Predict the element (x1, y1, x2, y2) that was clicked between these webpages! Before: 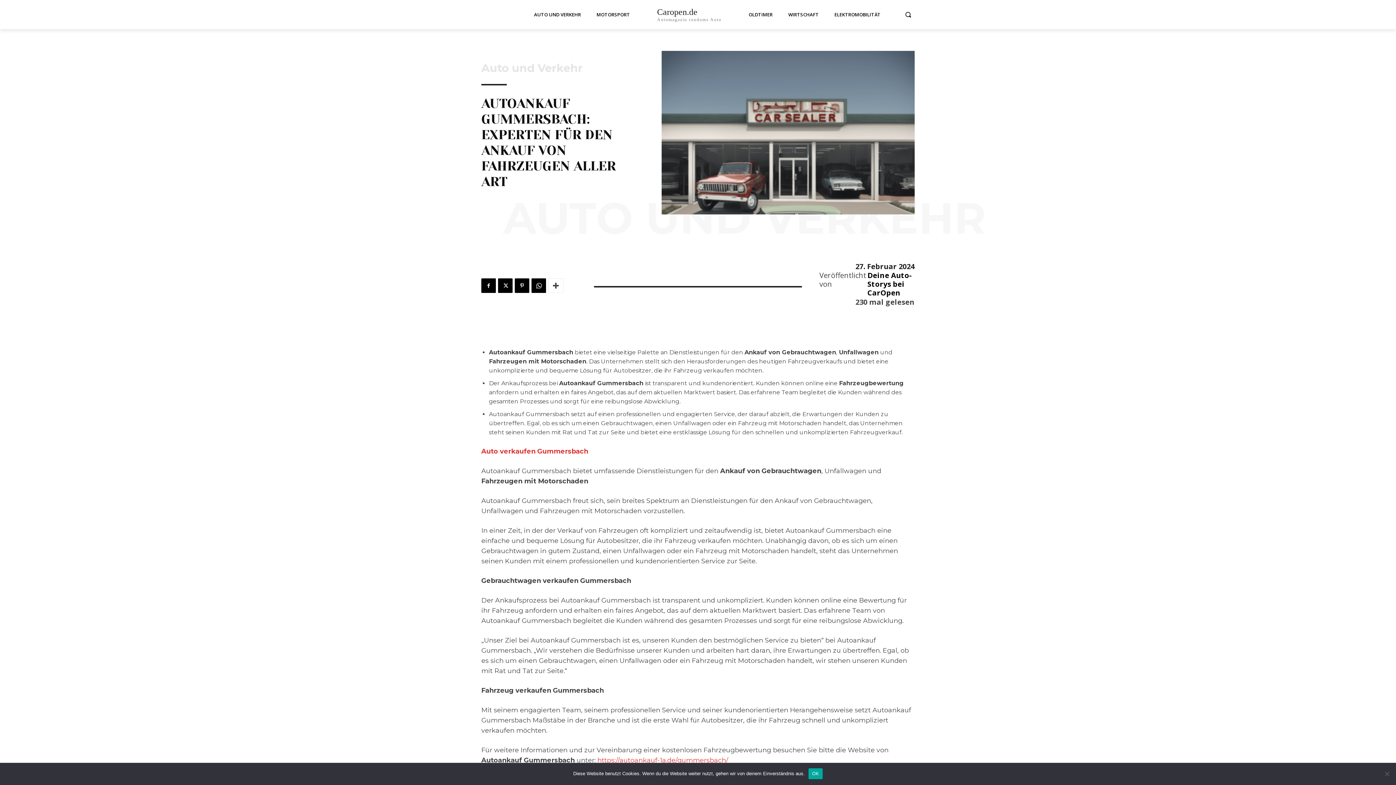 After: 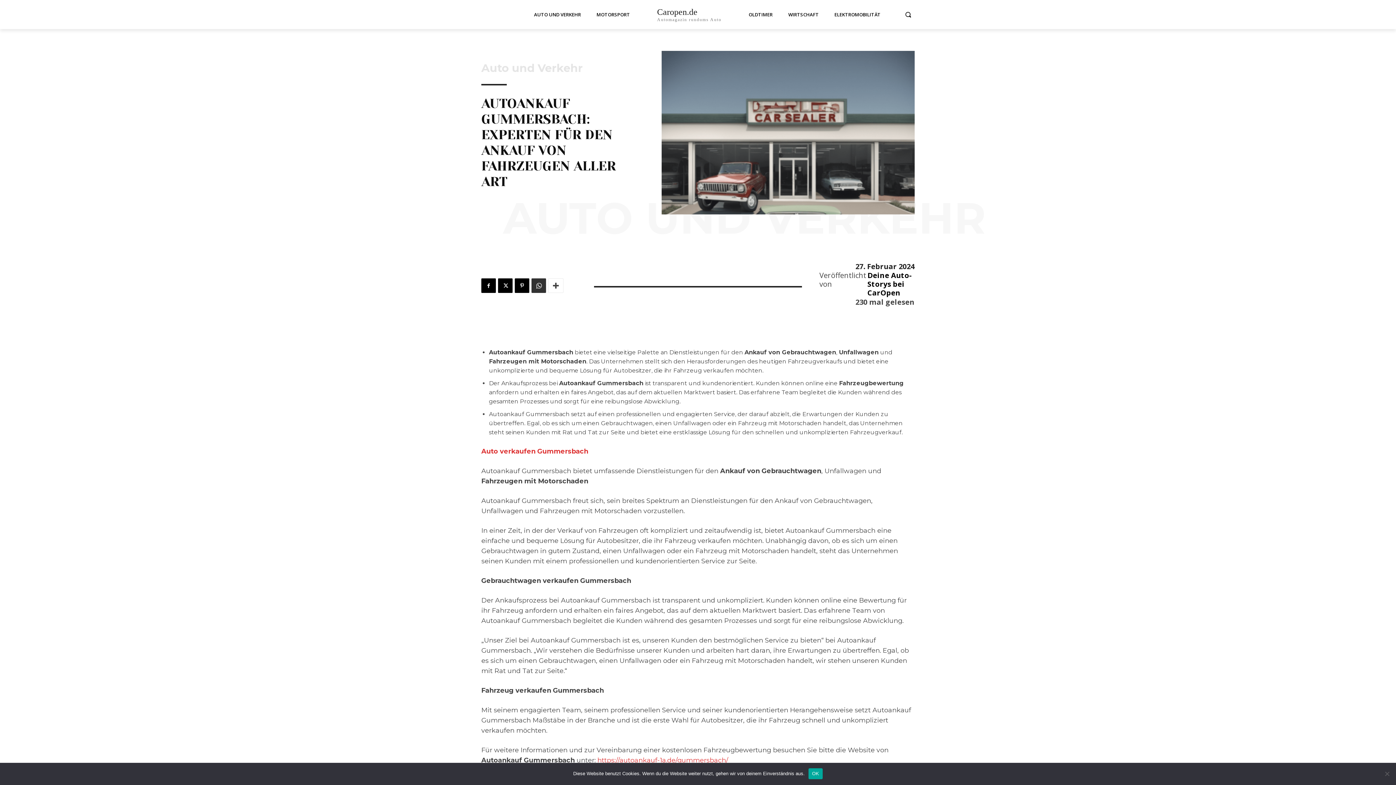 Action: bbox: (531, 278, 546, 293)